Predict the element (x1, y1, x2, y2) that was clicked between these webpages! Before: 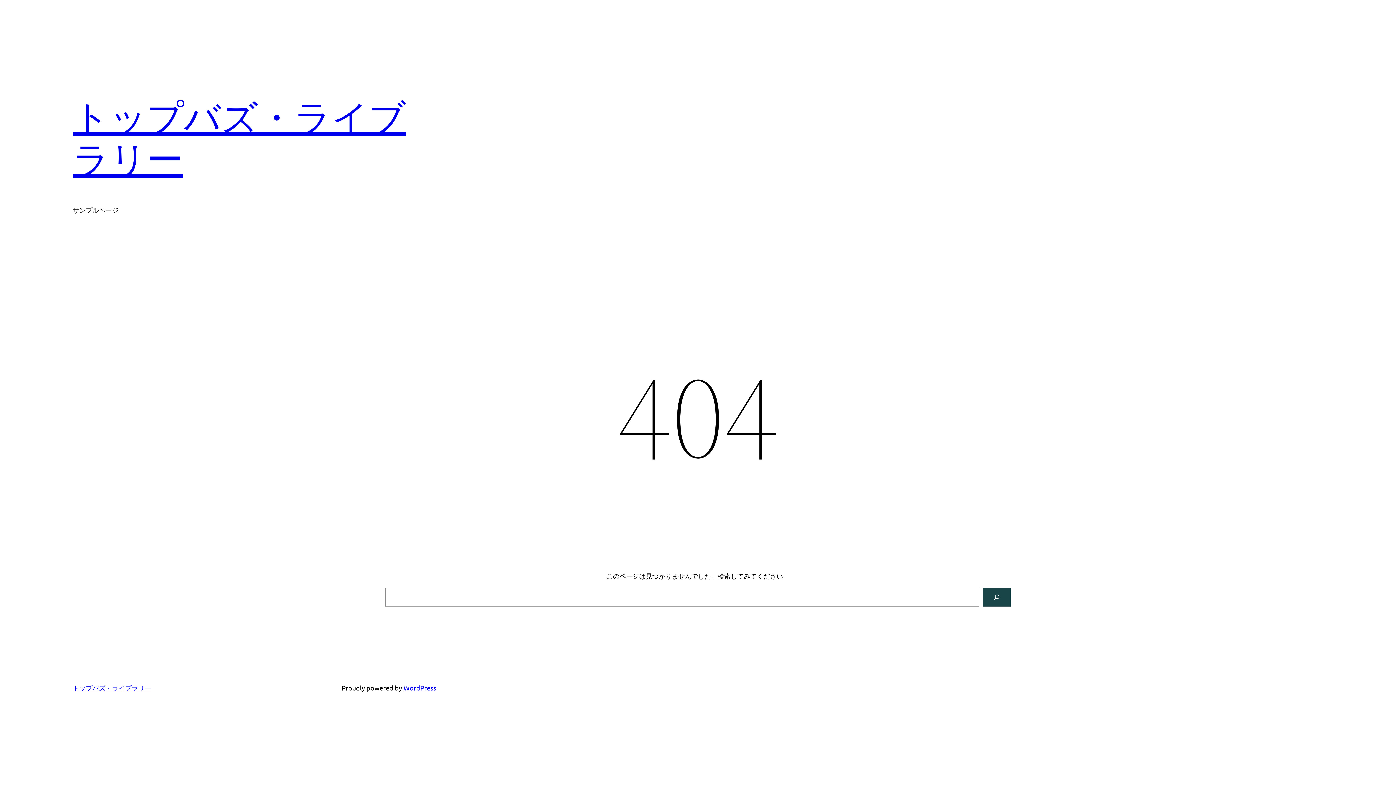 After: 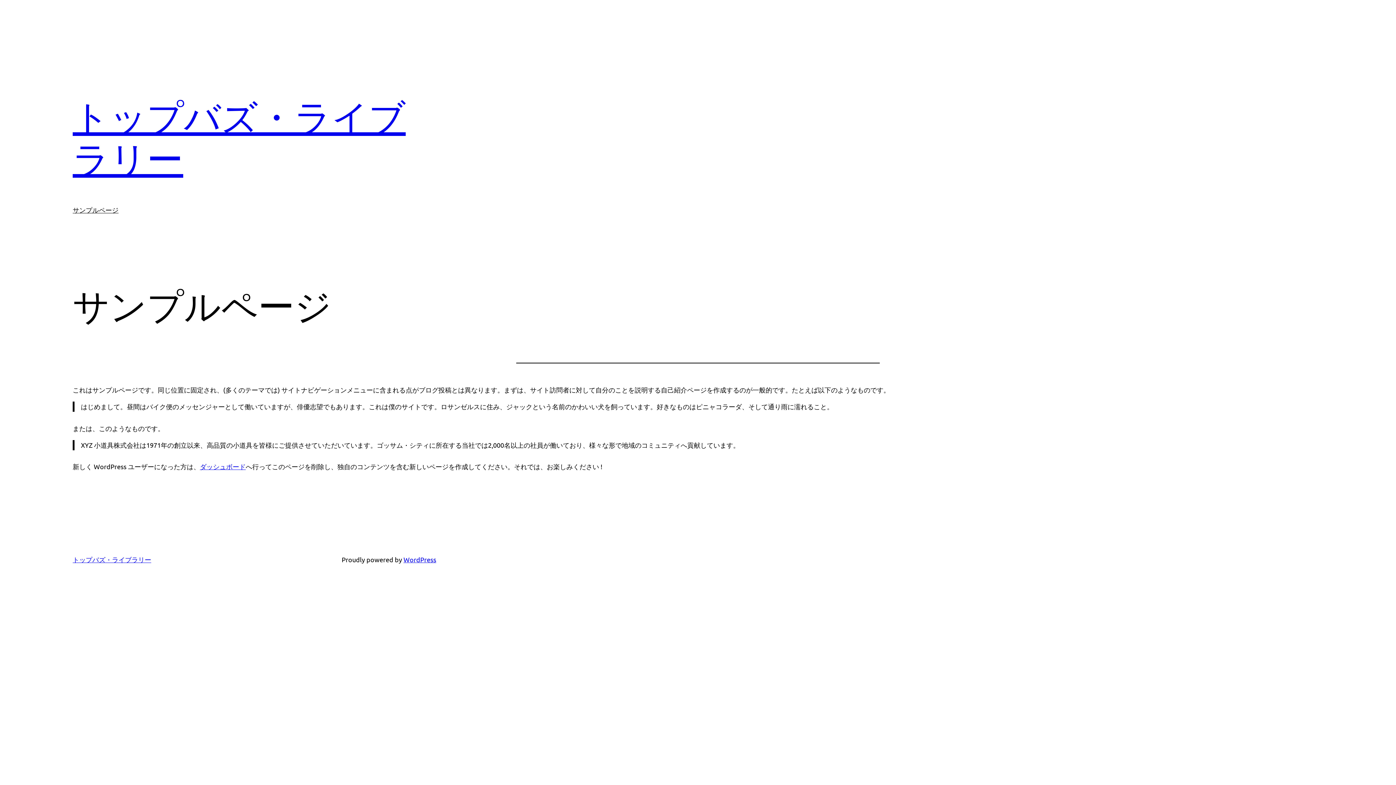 Action: label: サンプルページ bbox: (72, 205, 118, 215)